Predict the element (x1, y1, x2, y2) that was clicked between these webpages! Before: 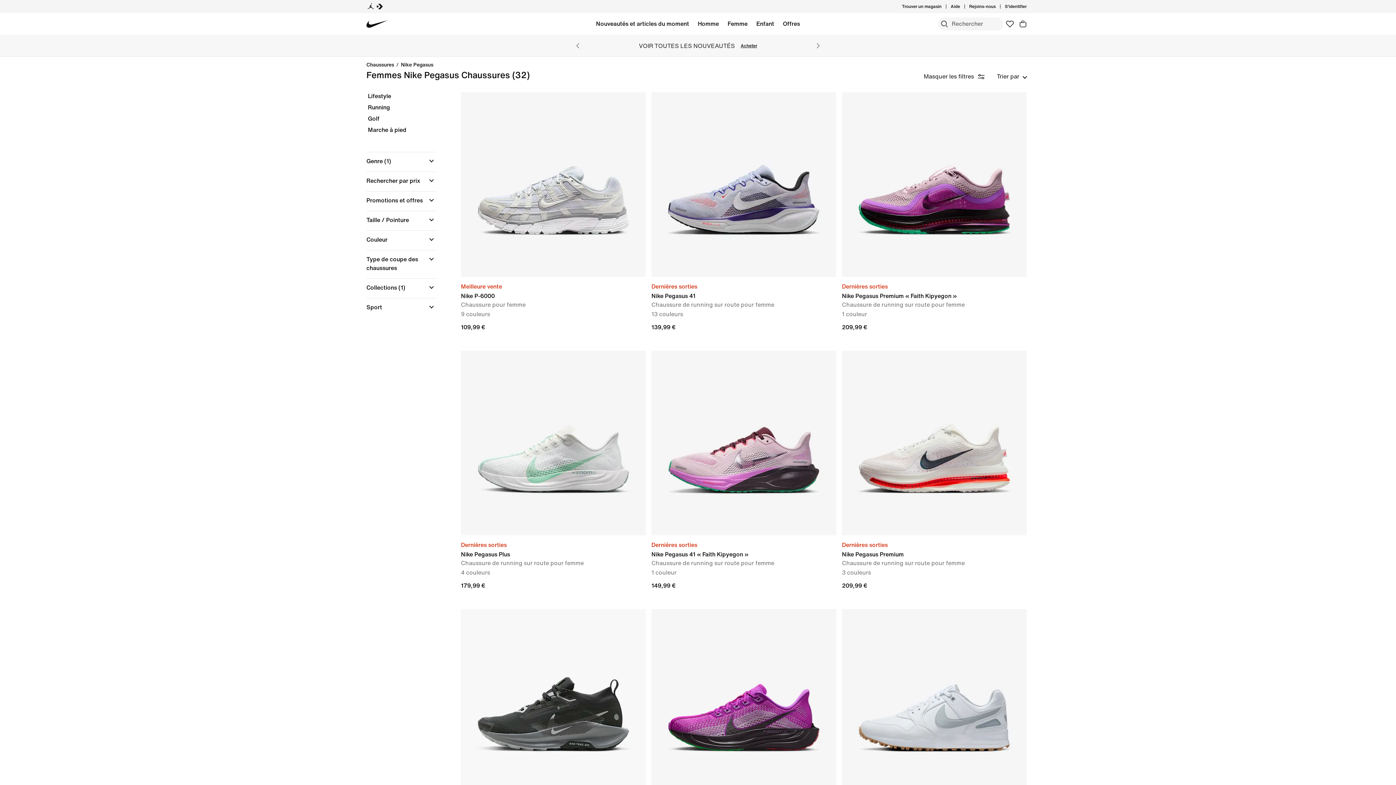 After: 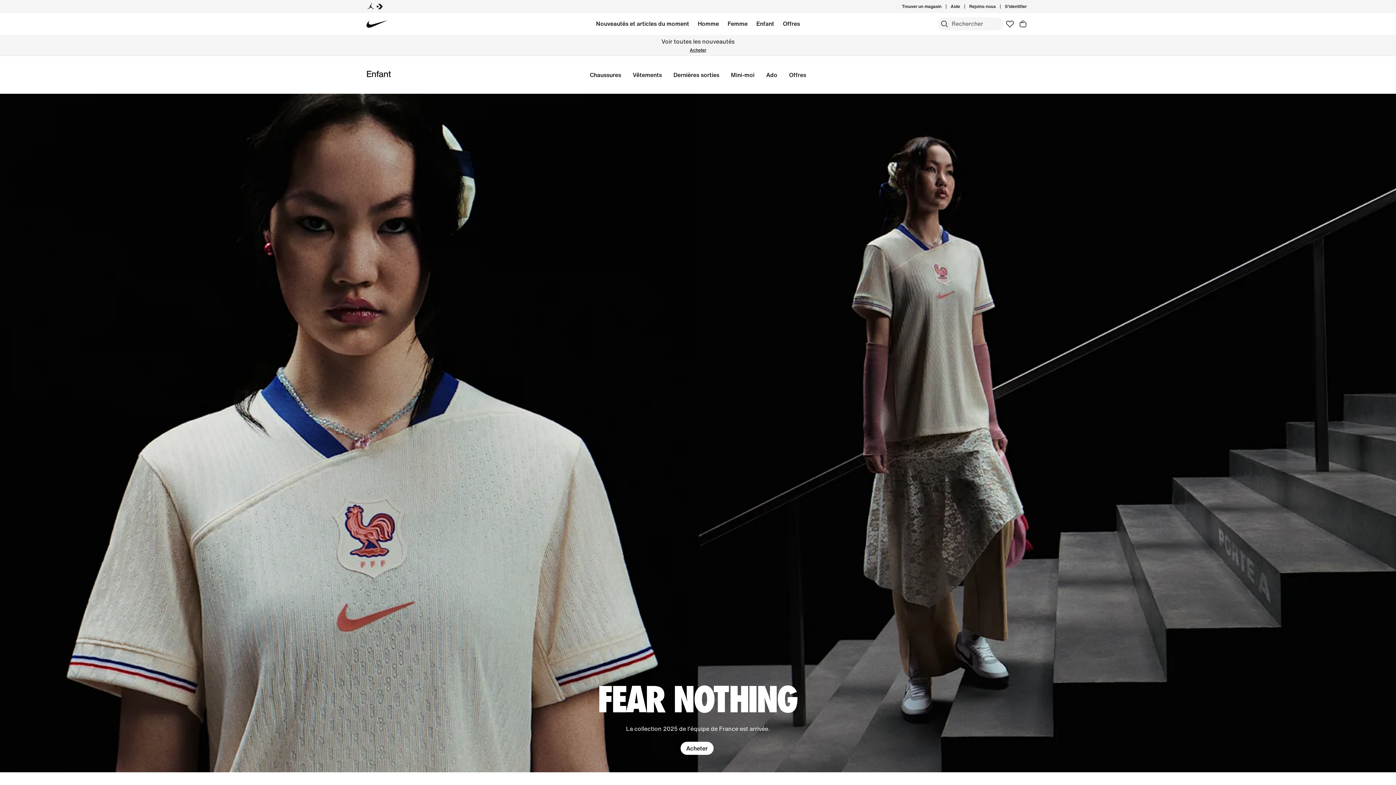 Action: bbox: (756, 18, 774, 29) label: Enfant